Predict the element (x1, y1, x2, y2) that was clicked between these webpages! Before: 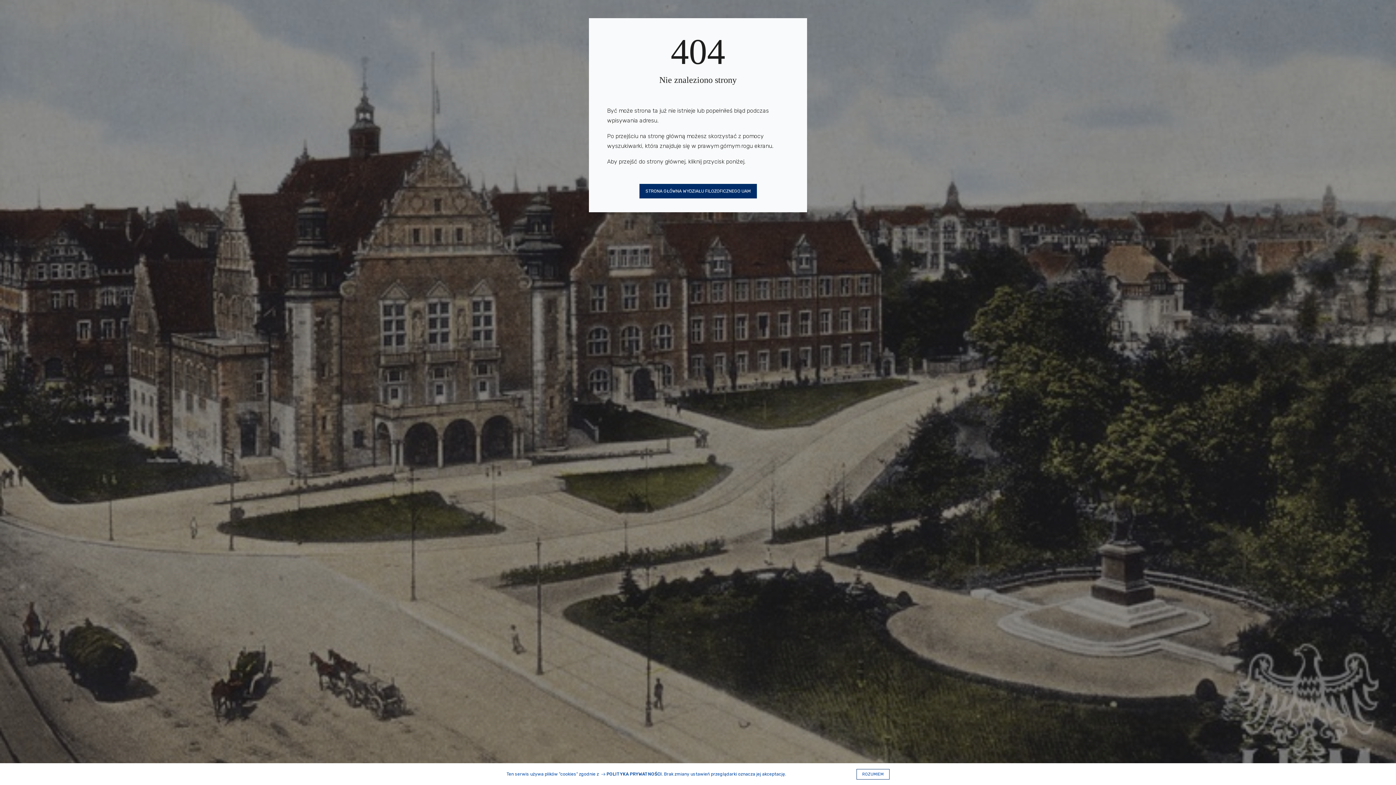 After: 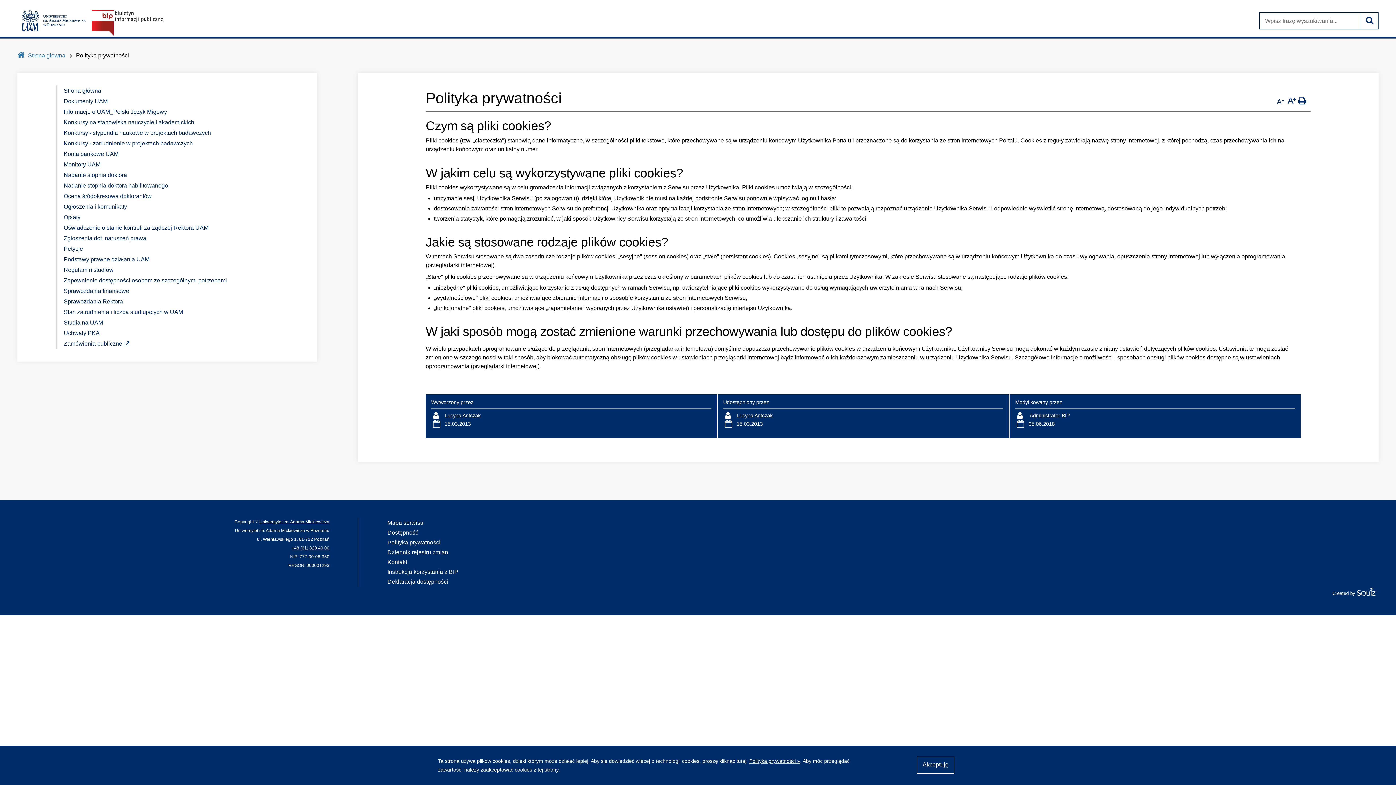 Action: bbox: (600, 771, 661, 777) label: POLITYKA PRYWATNOŚCI